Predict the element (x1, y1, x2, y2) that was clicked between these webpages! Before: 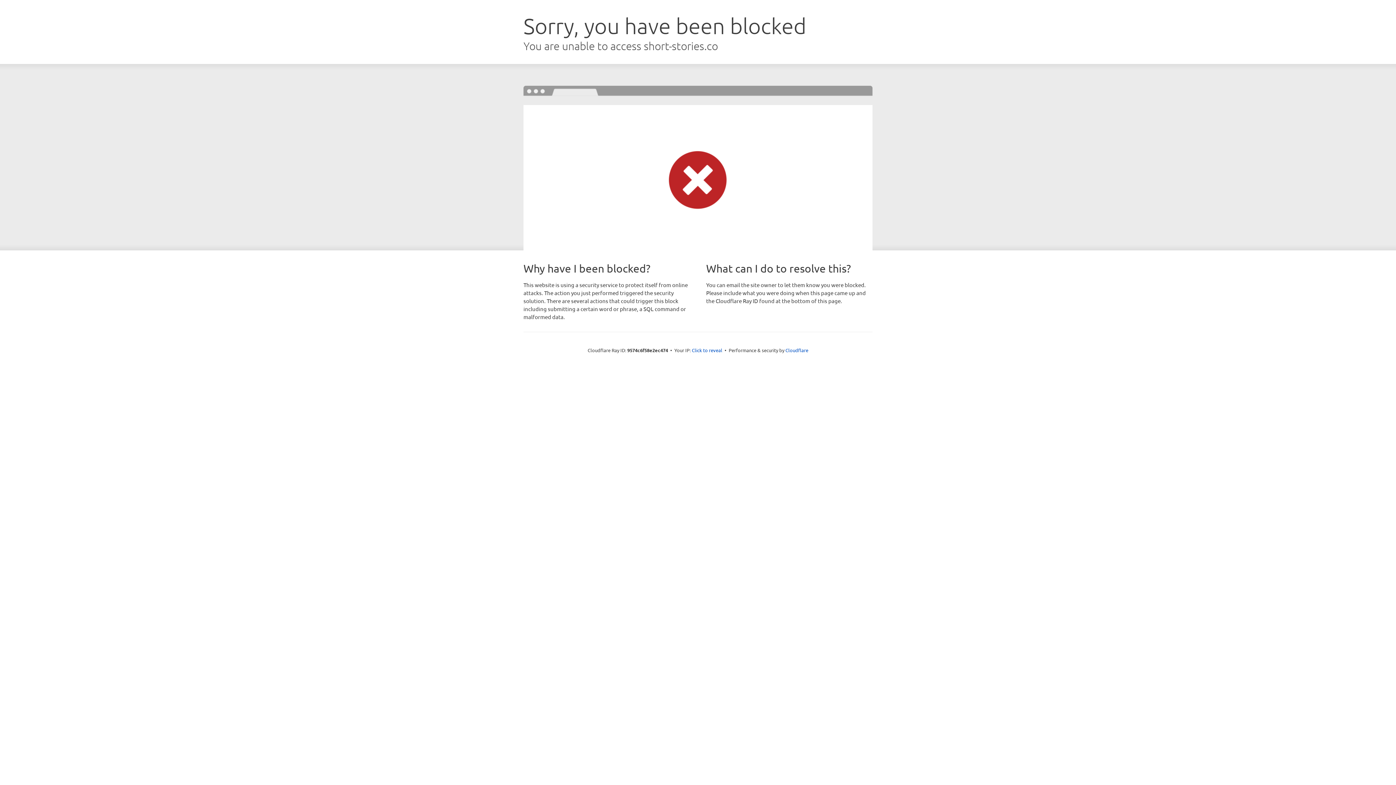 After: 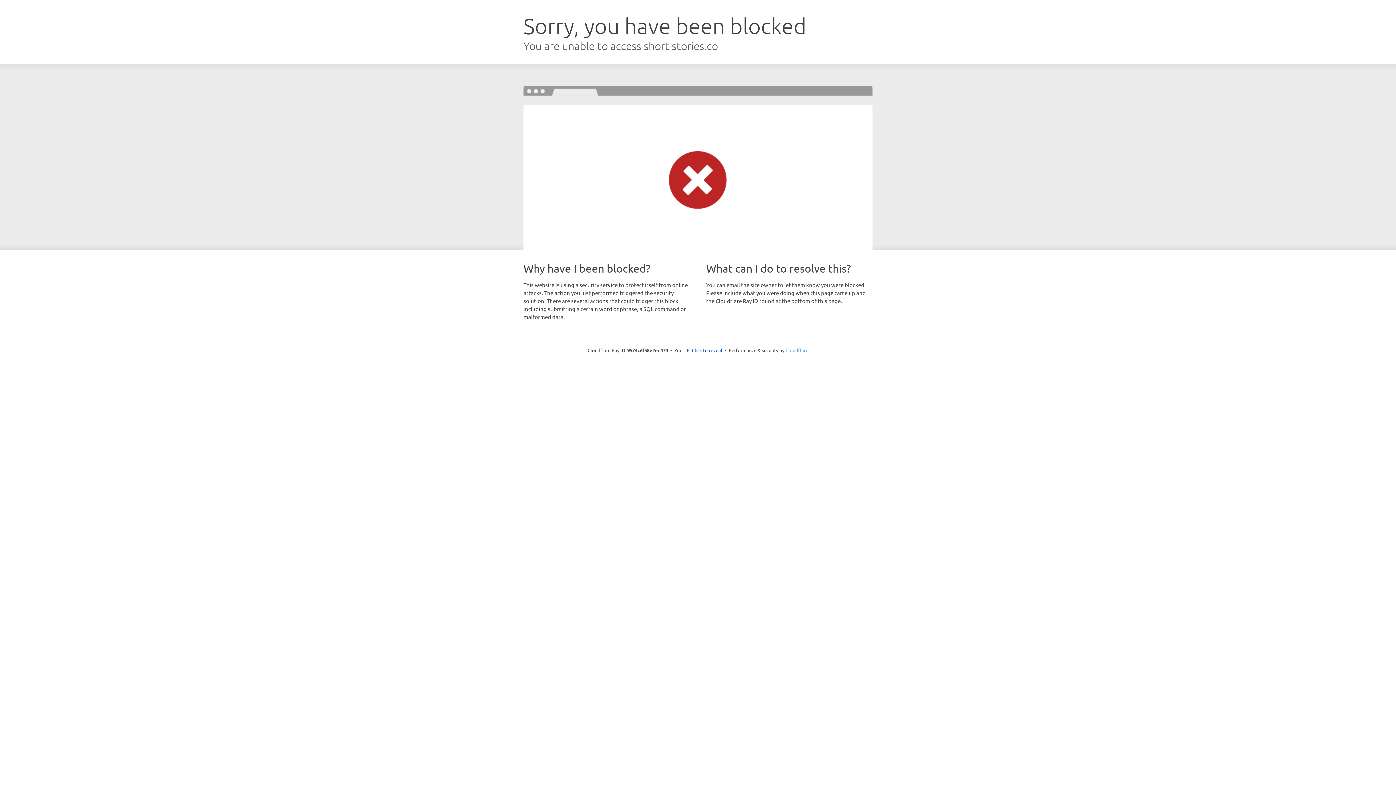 Action: label: Cloudflare bbox: (785, 347, 808, 353)